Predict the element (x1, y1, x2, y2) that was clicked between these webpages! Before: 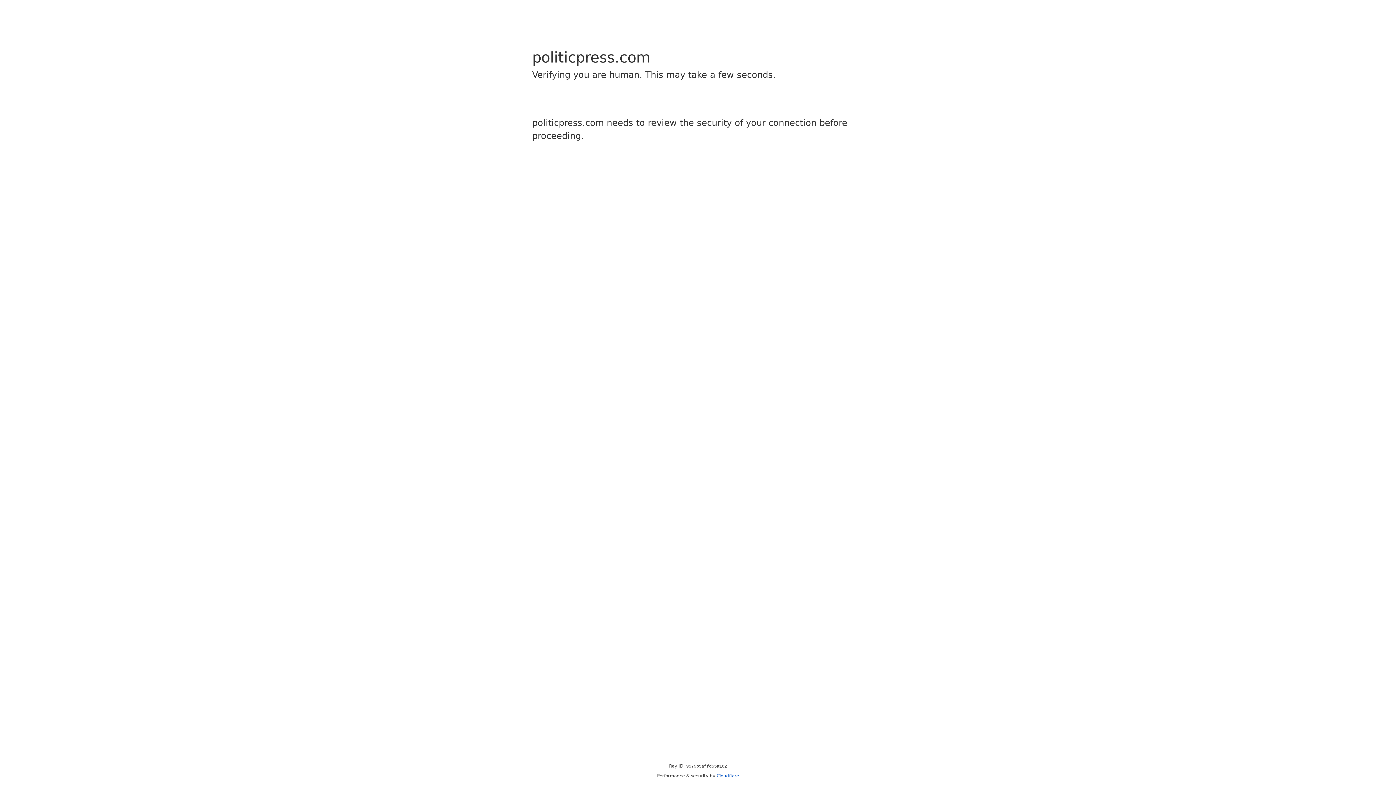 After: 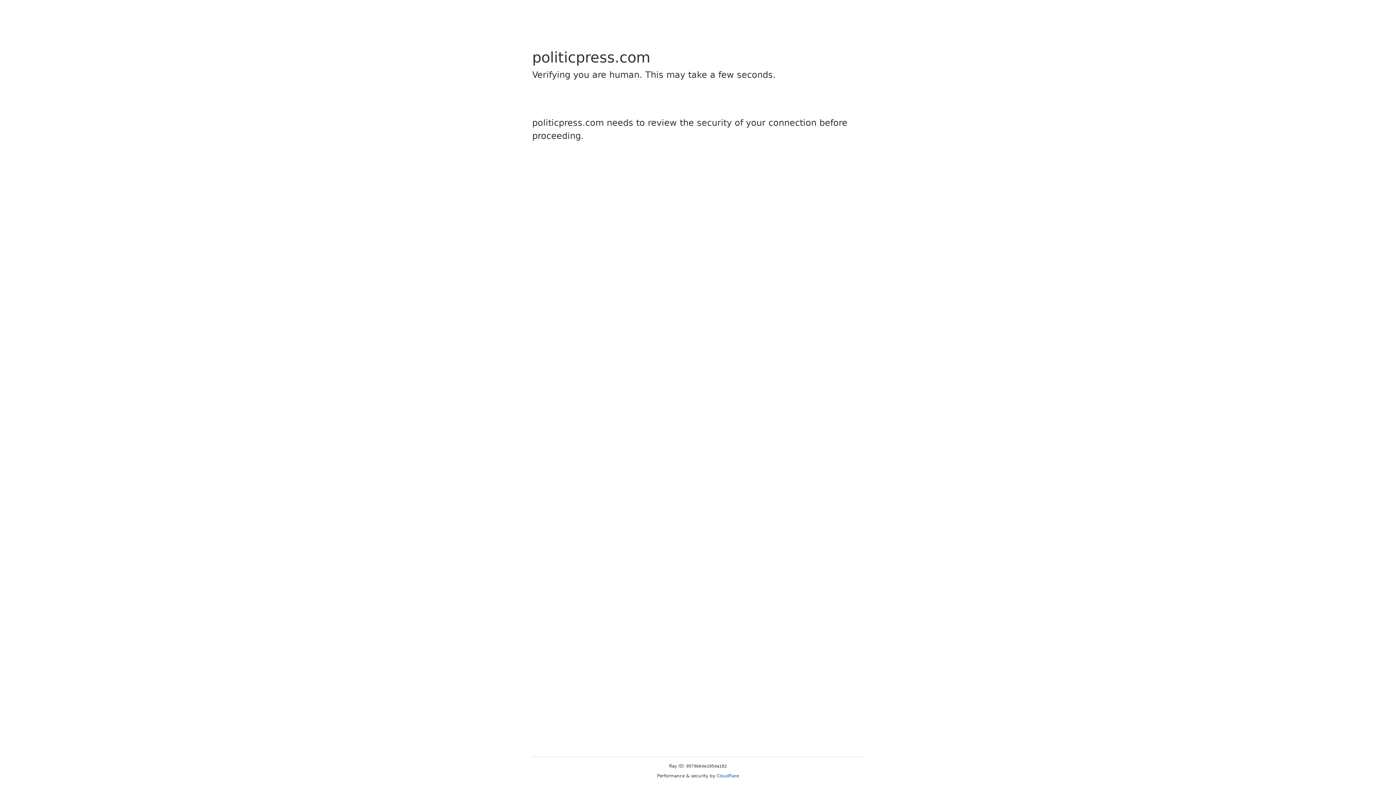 Action: label: Cloudflare bbox: (716, 773, 739, 778)